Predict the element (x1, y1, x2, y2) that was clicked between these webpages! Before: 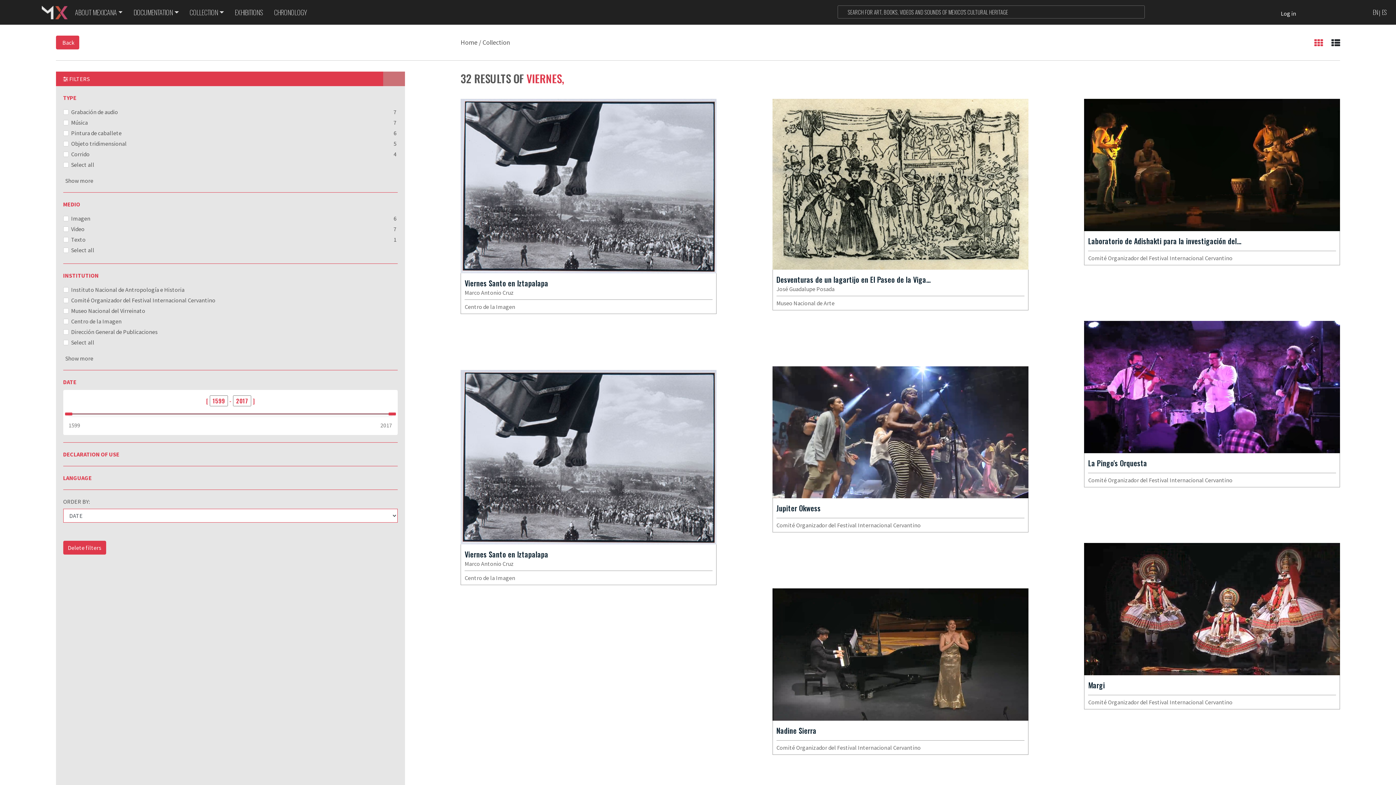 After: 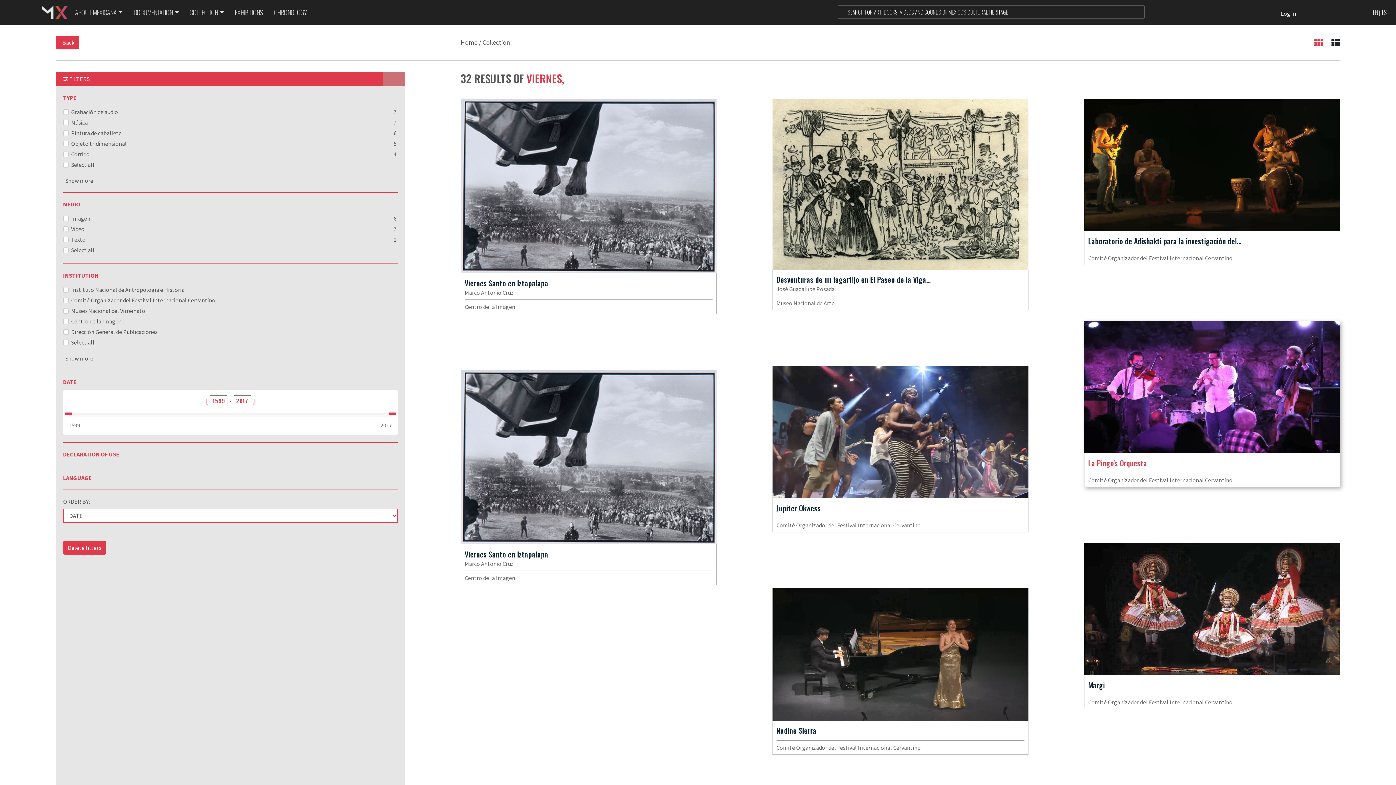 Action: bbox: (1088, 476, 1232, 483) label: Comité Organizador del Festival Internacional Cervantino